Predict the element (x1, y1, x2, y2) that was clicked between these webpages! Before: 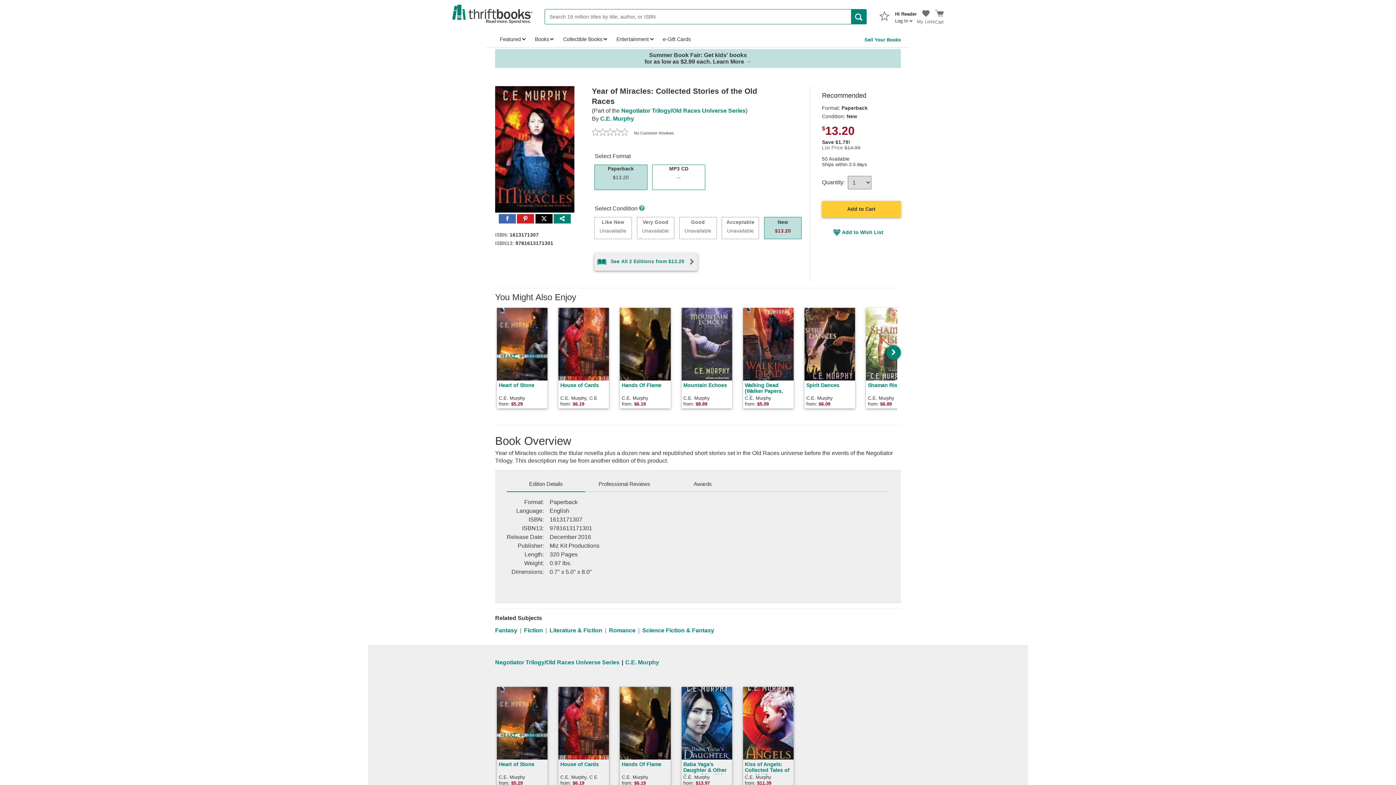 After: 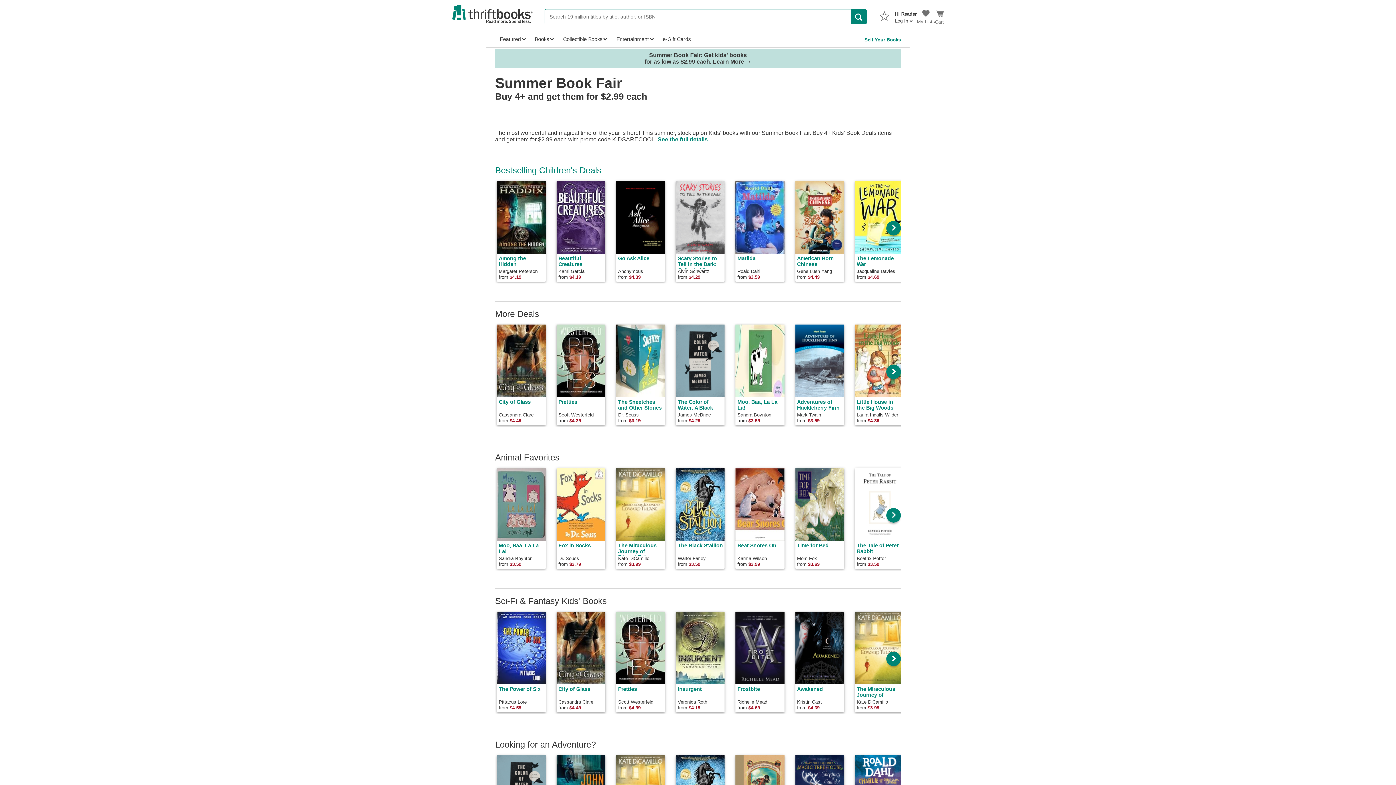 Action: bbox: (495, 49, 901, 68) label: Summer Book Fair: Get kids' books
for as low as $2.99 each. Learn More →